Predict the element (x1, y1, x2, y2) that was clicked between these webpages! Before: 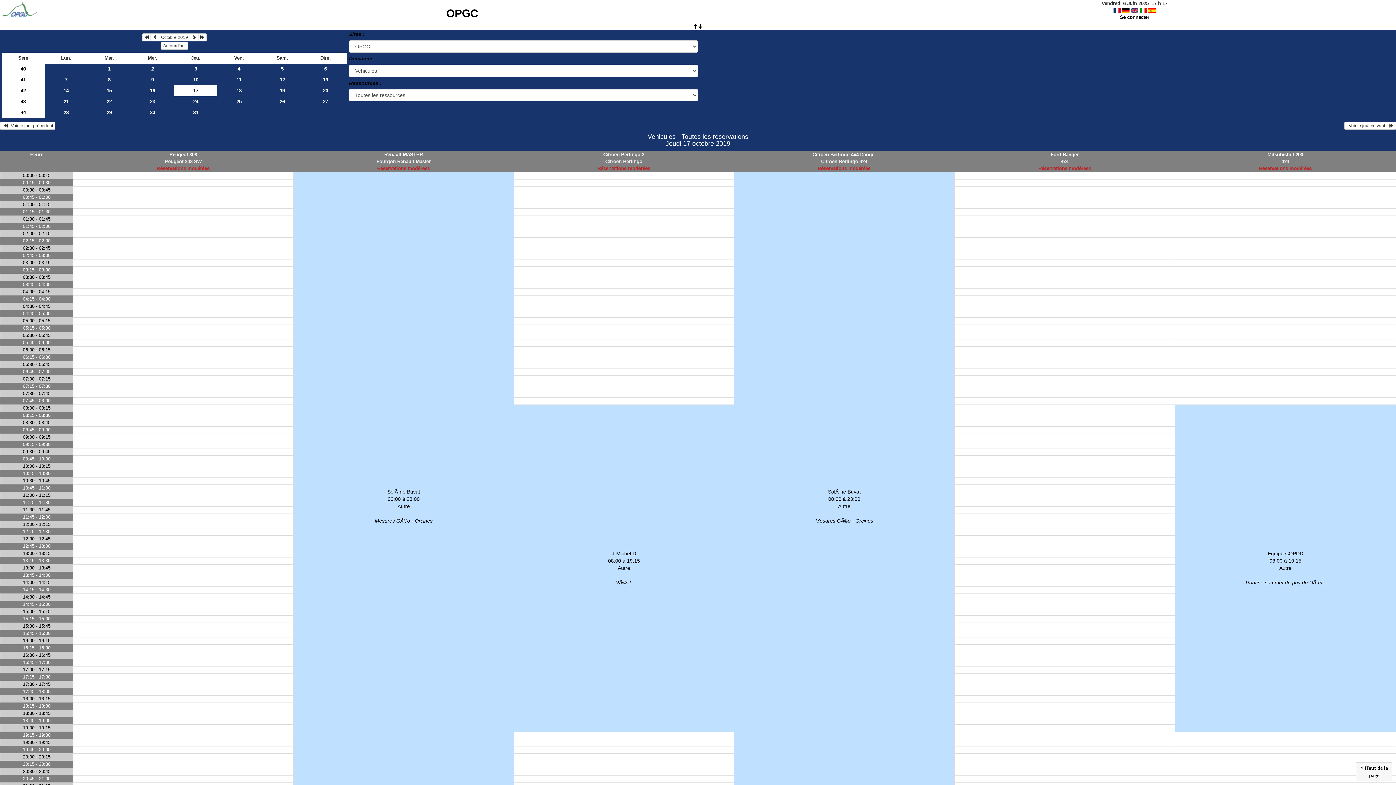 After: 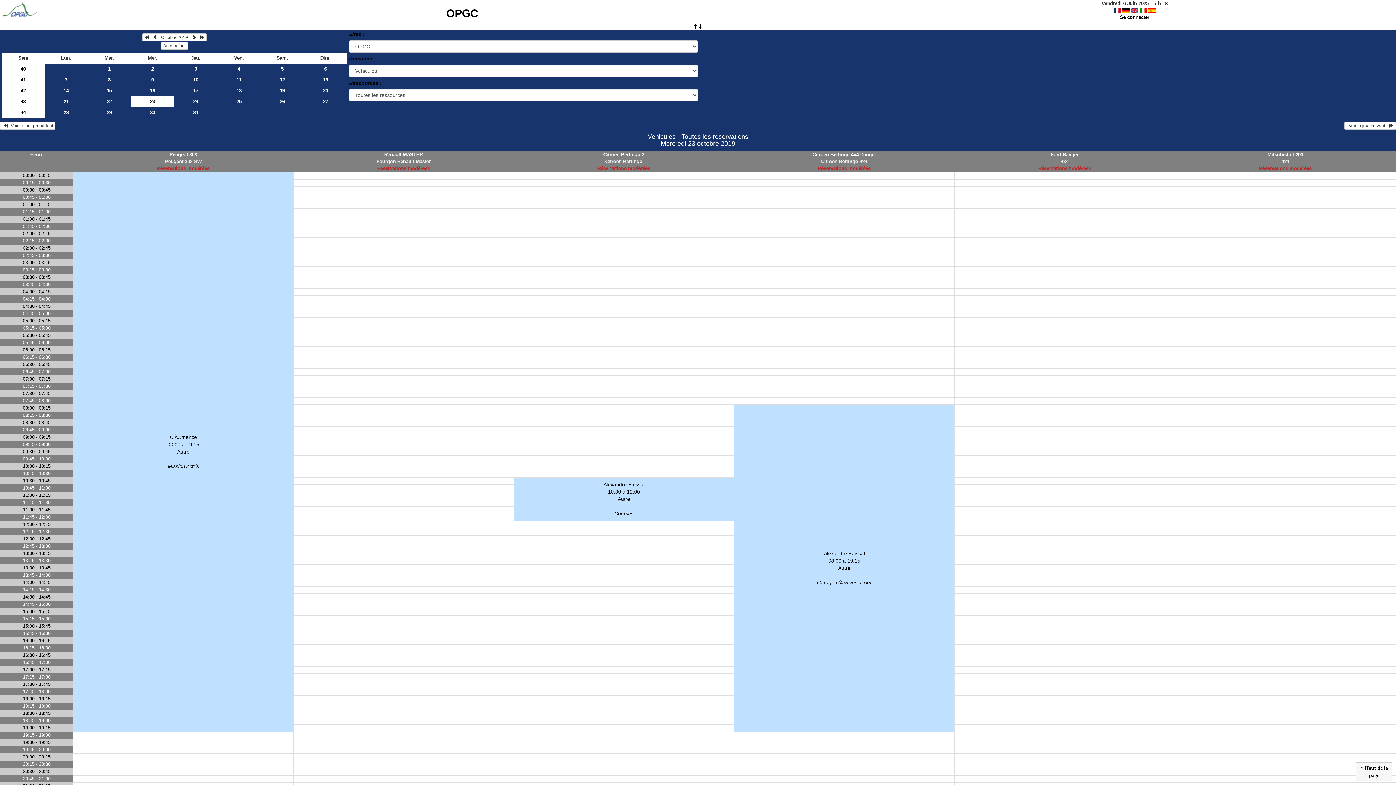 Action: bbox: (130, 96, 174, 107) label: 23